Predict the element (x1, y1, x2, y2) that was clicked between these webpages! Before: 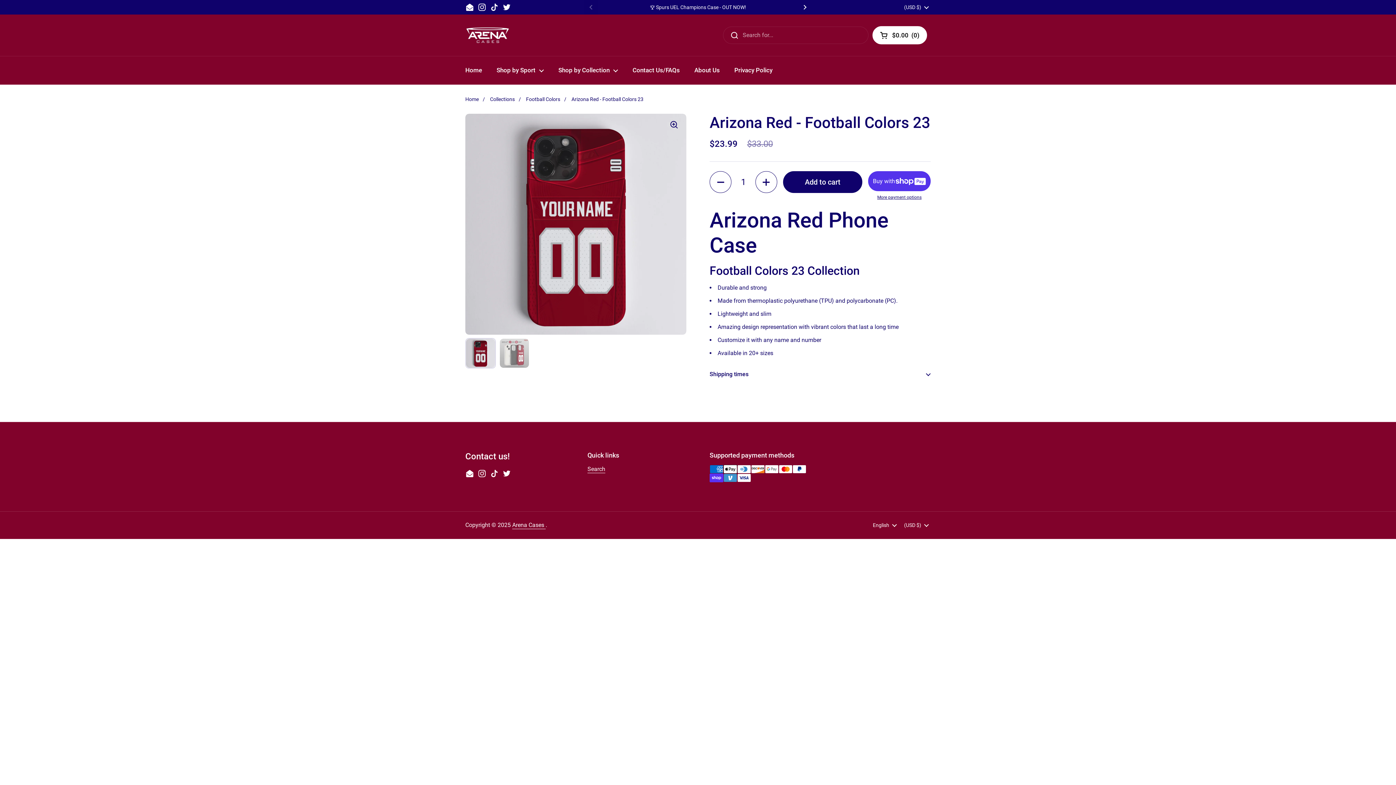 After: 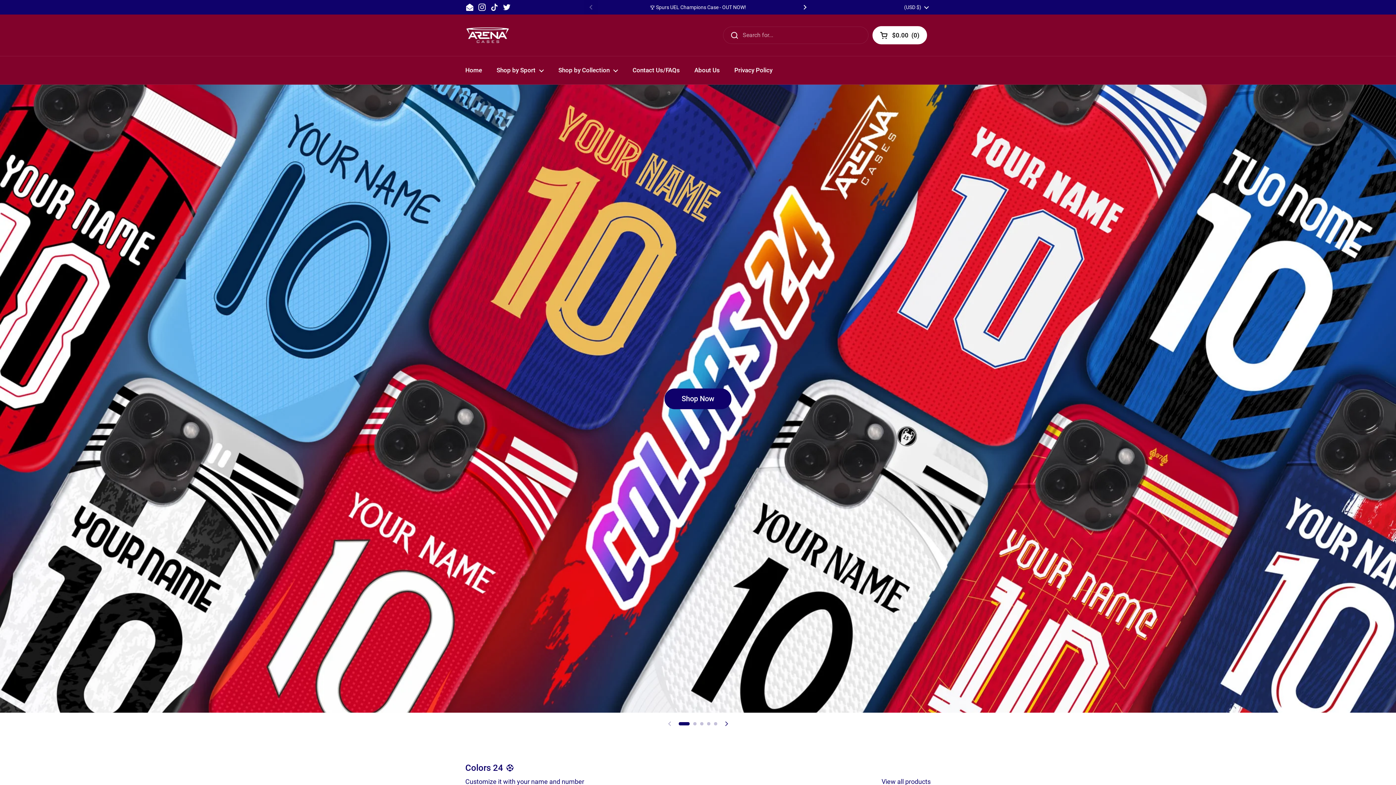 Action: bbox: (465, 96, 478, 102) label: Home